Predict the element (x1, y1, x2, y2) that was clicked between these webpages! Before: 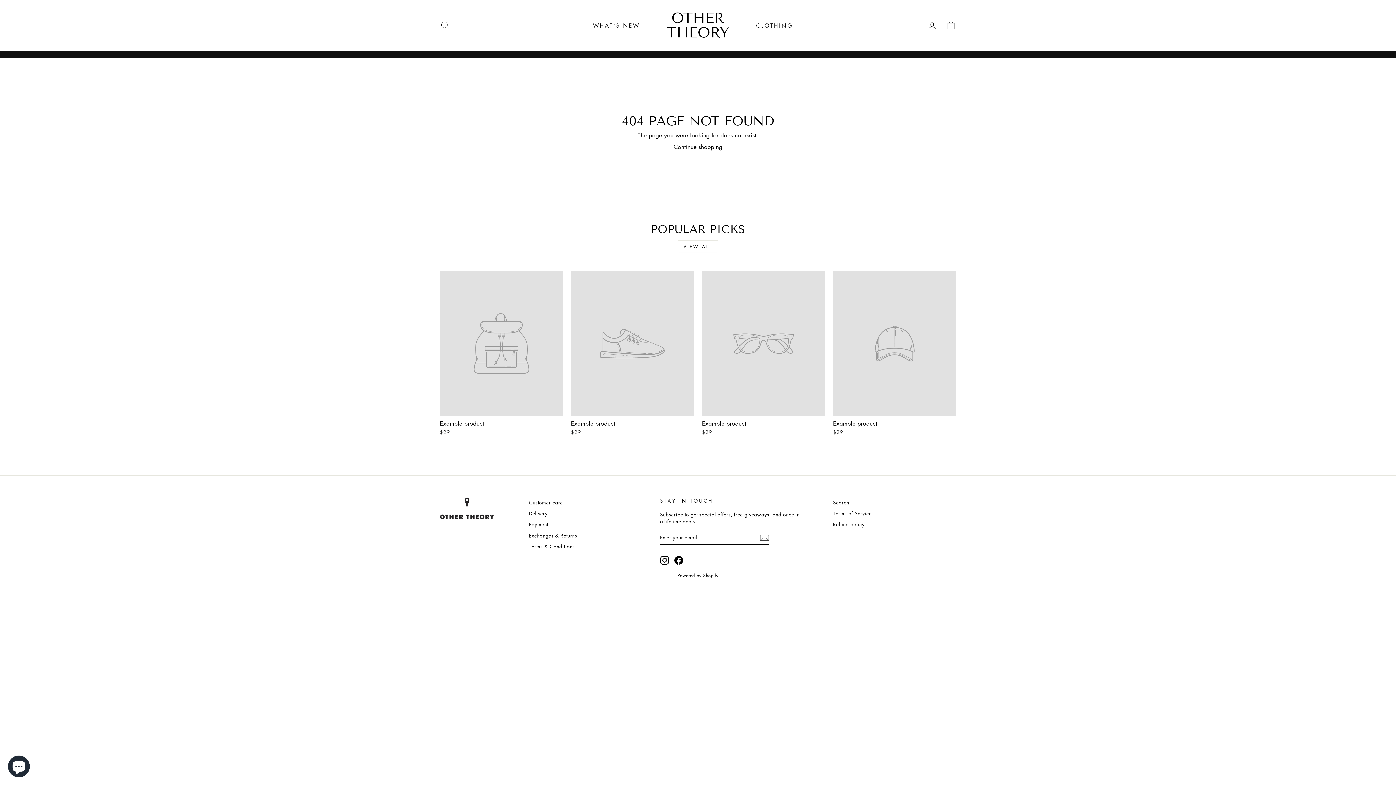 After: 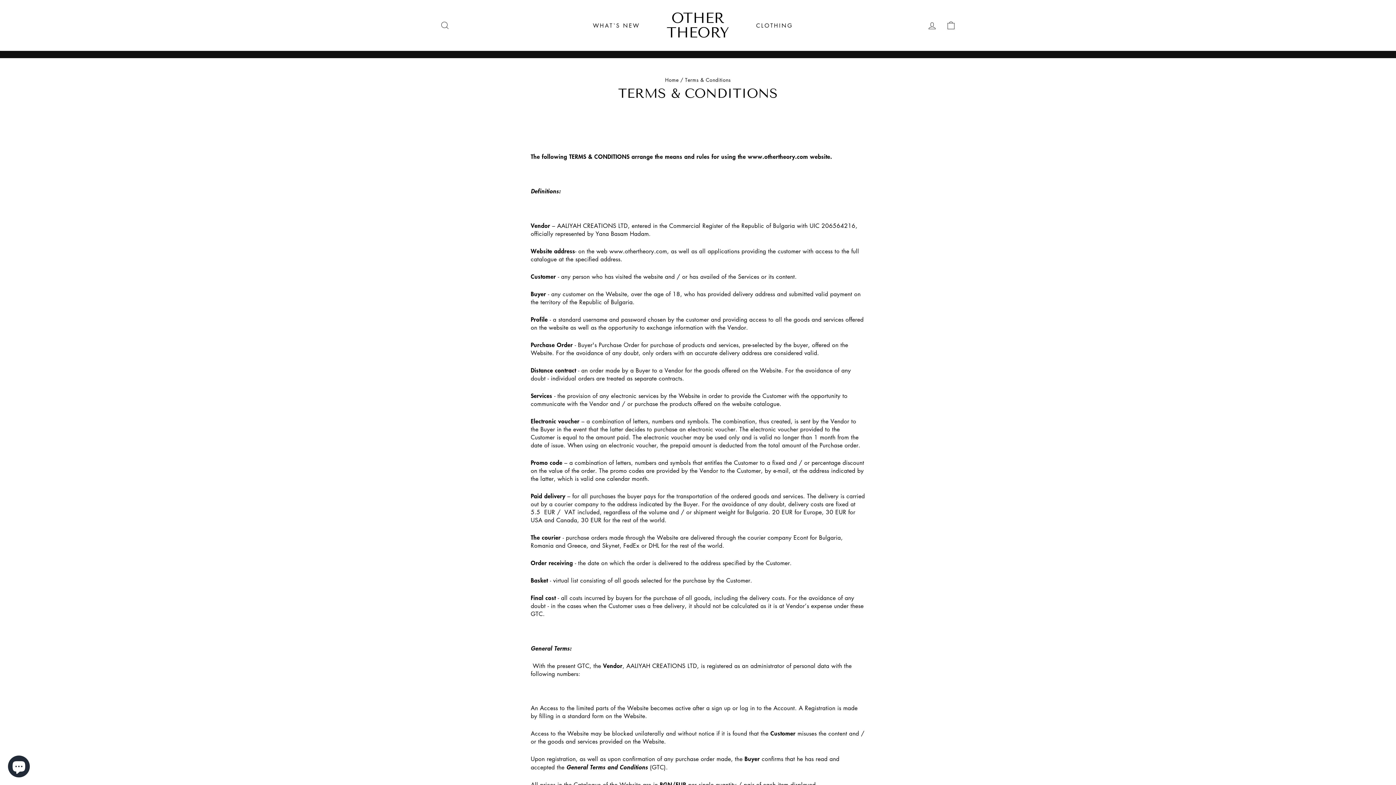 Action: bbox: (529, 541, 575, 551) label: Terms & Conditions